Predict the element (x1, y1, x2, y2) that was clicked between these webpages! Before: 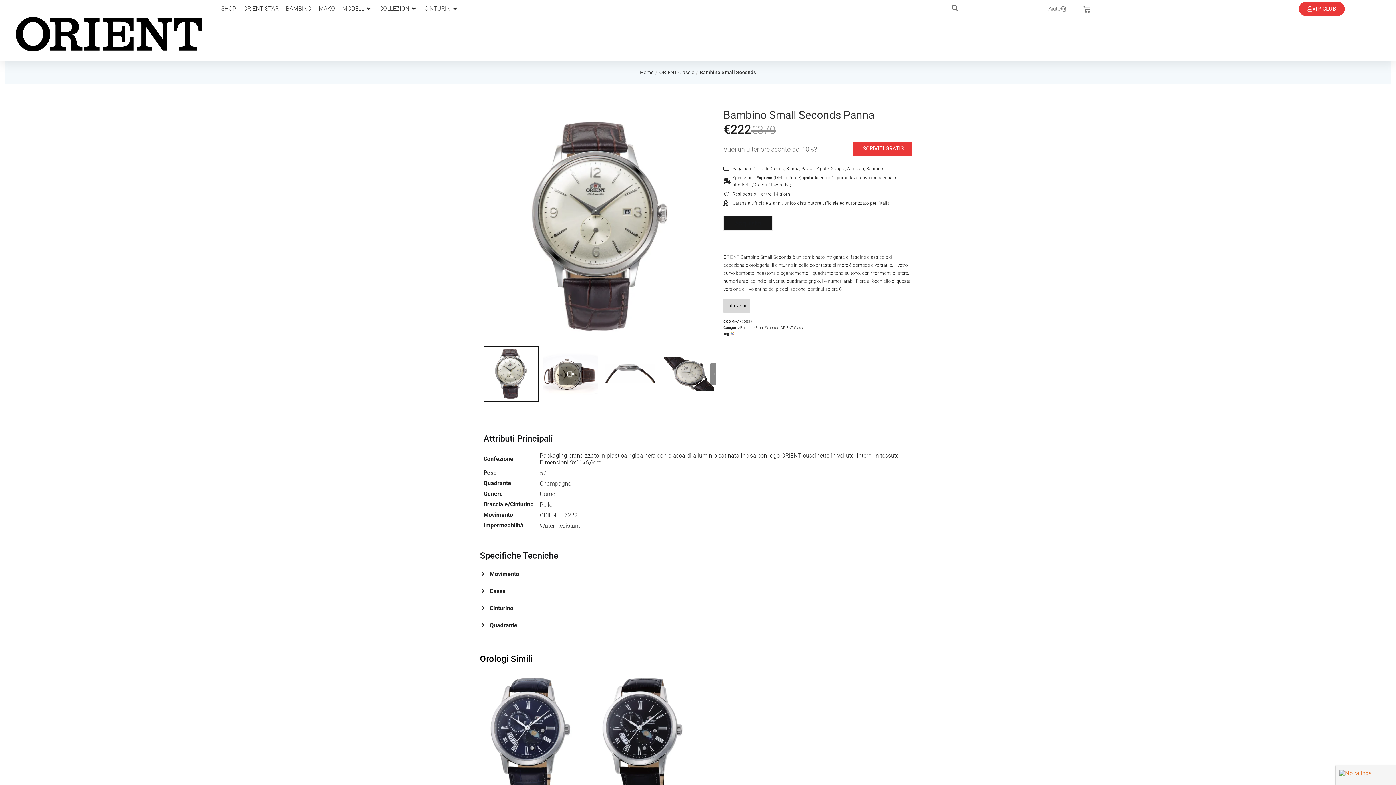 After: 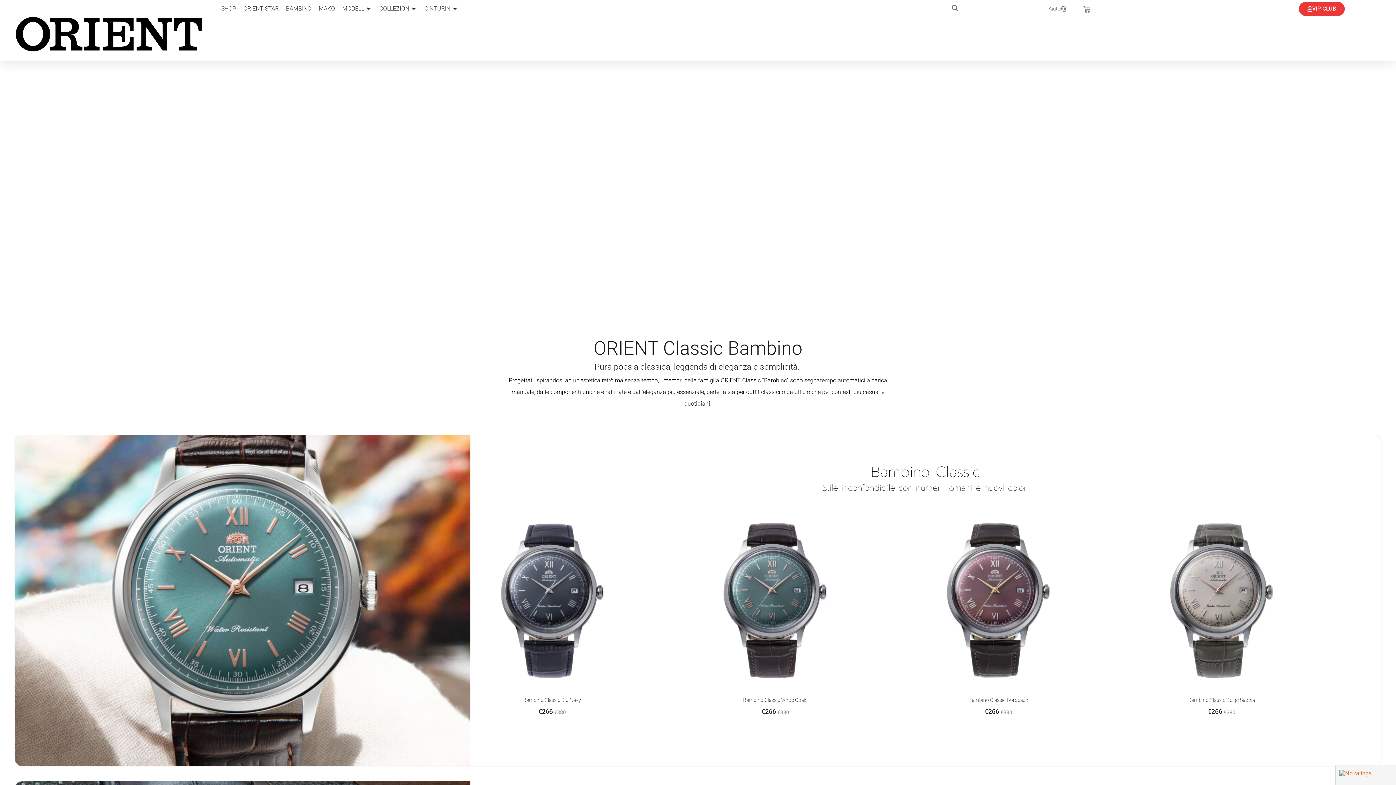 Action: label: BAMBINO bbox: (286, 3, 311, 13)